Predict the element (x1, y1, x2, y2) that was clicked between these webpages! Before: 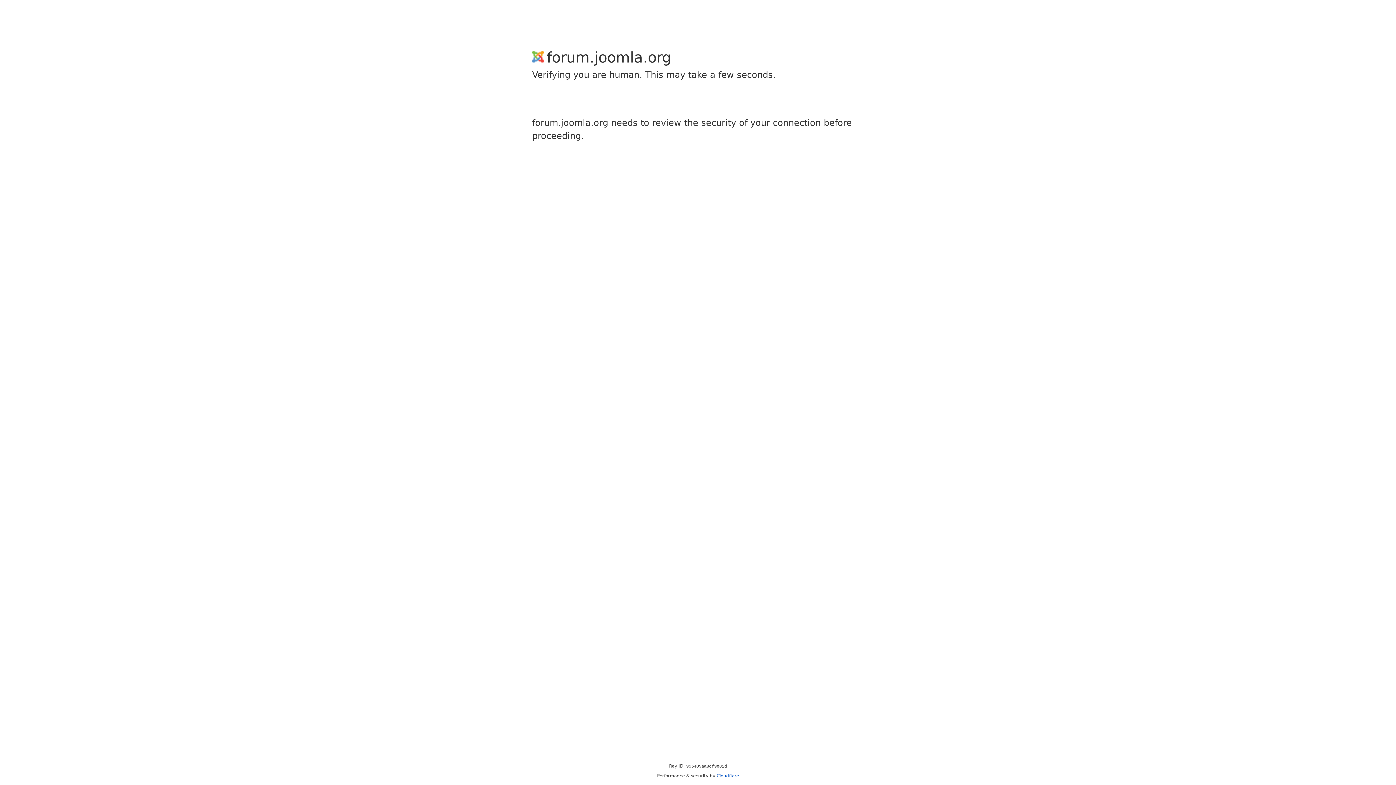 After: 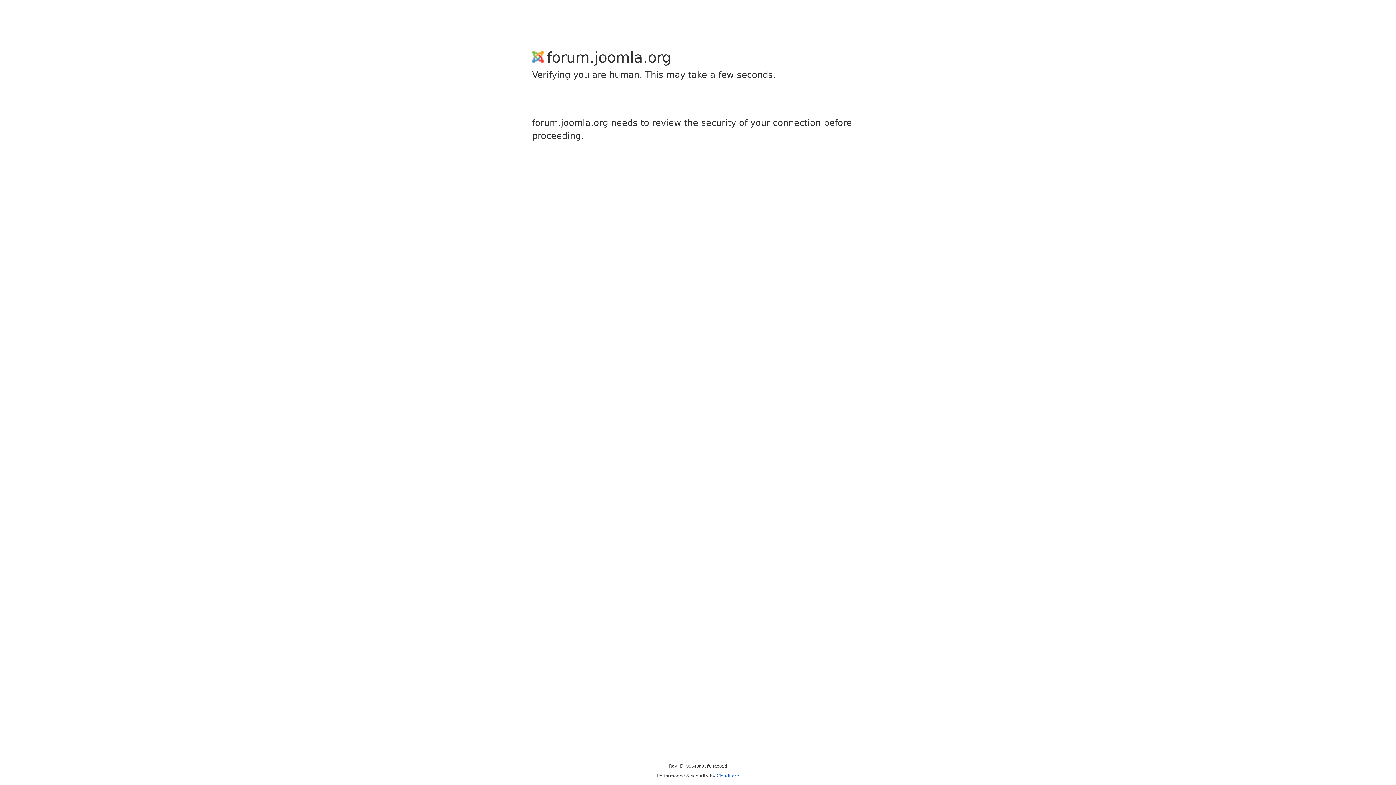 Action: bbox: (716, 773, 739, 778) label: Cloudflare